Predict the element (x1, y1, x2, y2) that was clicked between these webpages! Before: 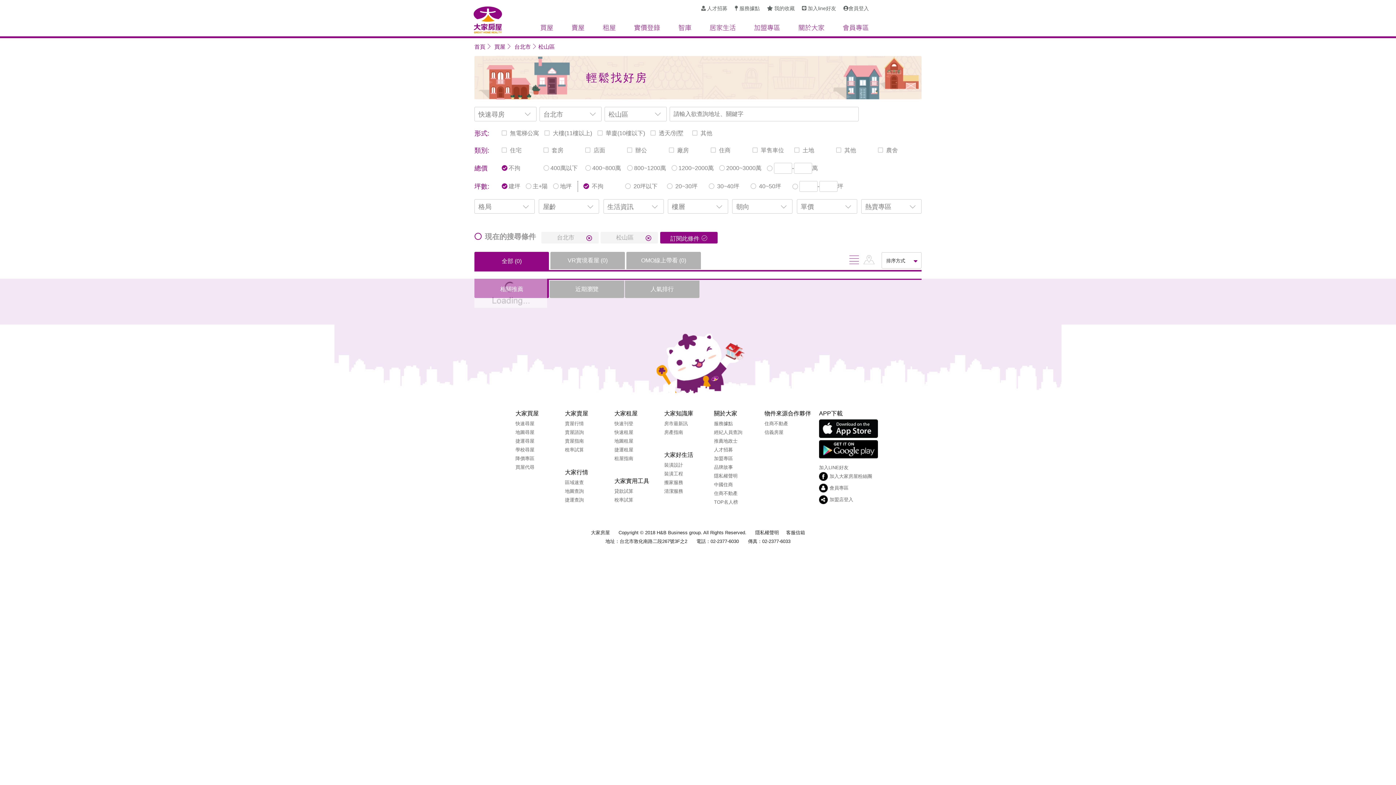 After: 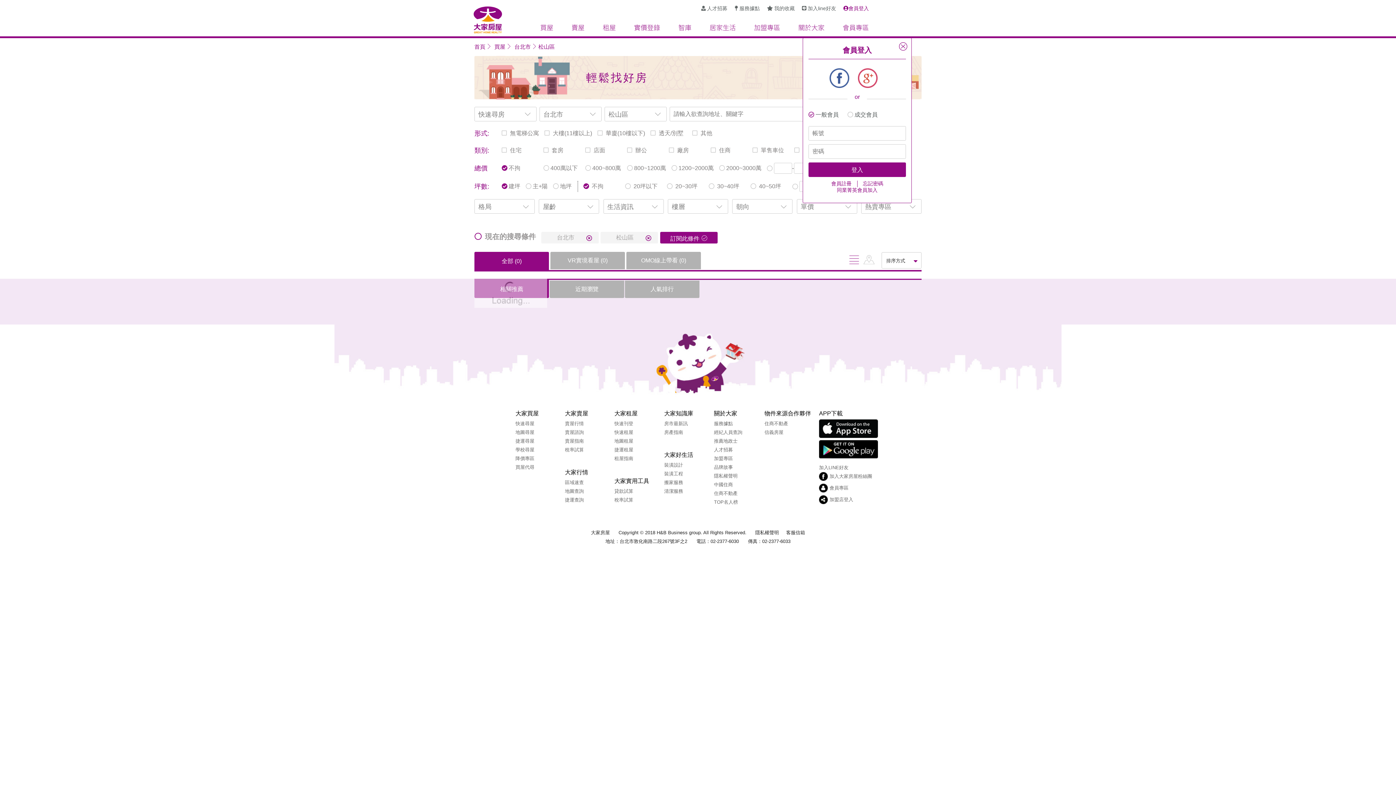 Action: bbox: (843, 5, 869, 12)